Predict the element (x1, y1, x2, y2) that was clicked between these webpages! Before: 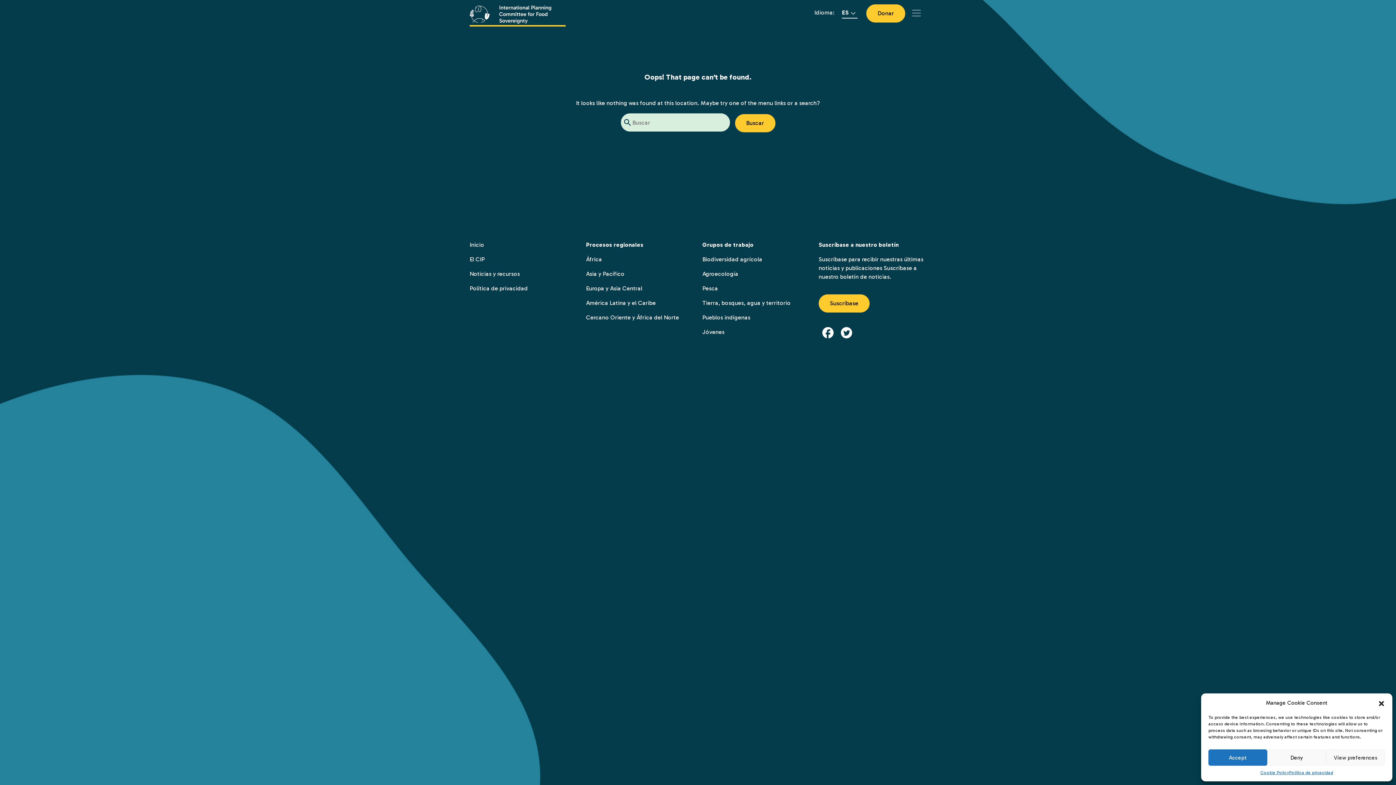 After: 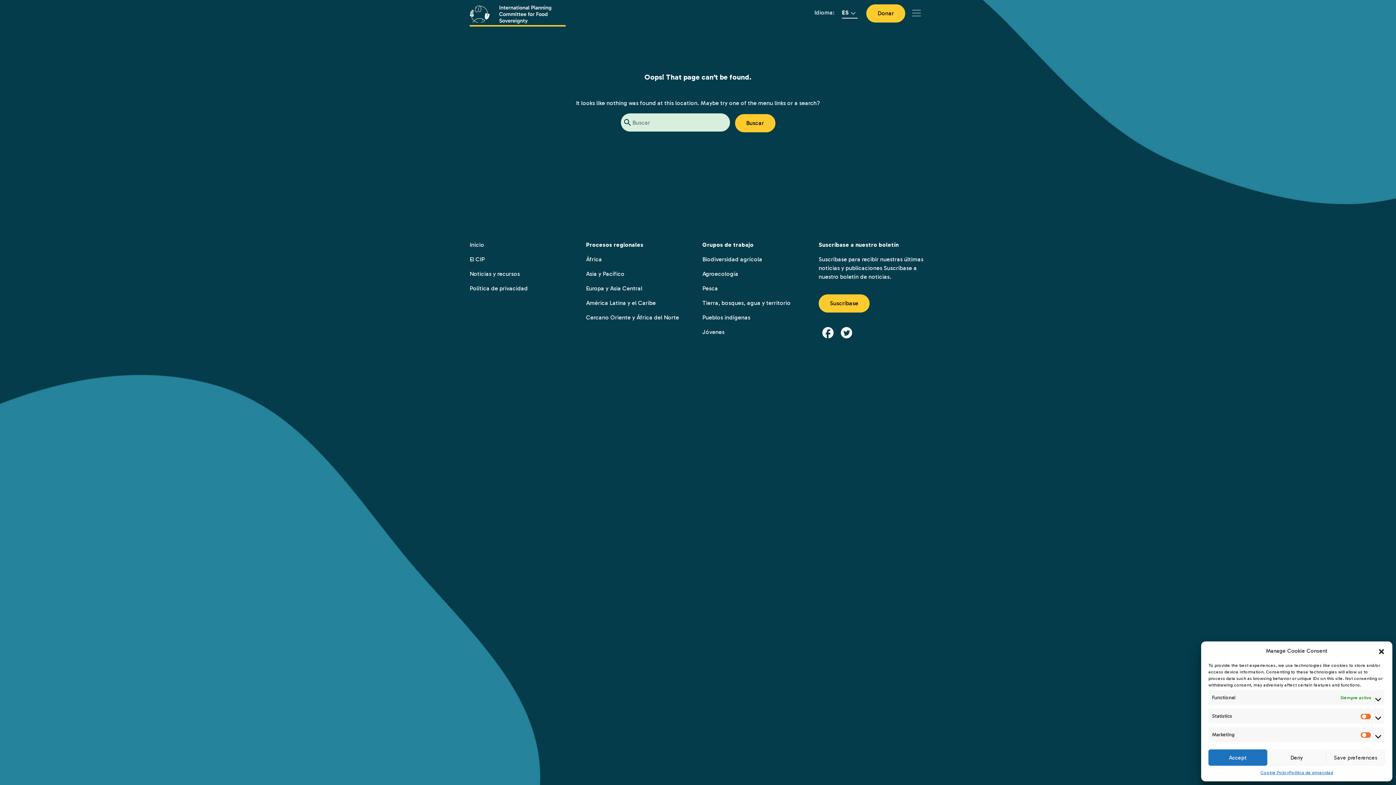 Action: label: View preferences bbox: (1326, 749, 1385, 766)